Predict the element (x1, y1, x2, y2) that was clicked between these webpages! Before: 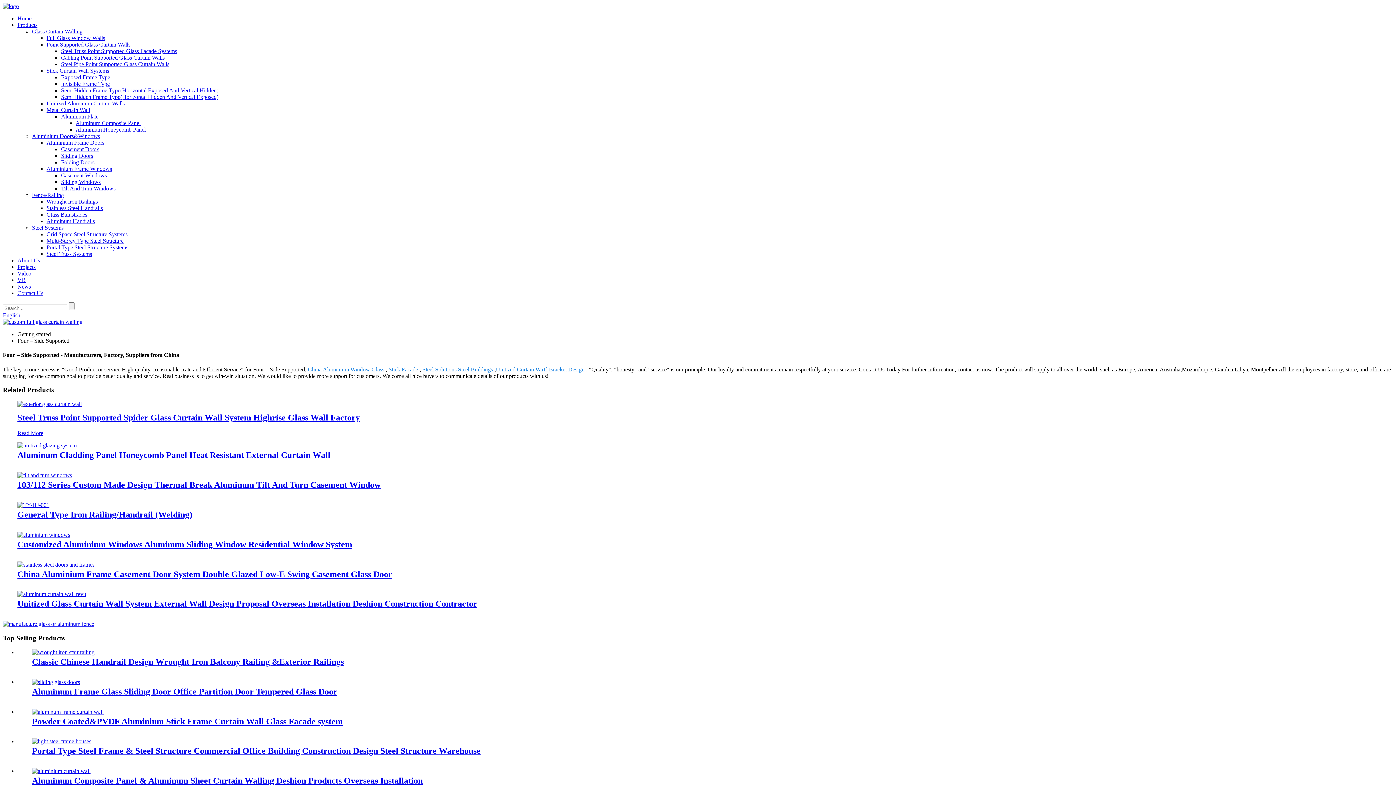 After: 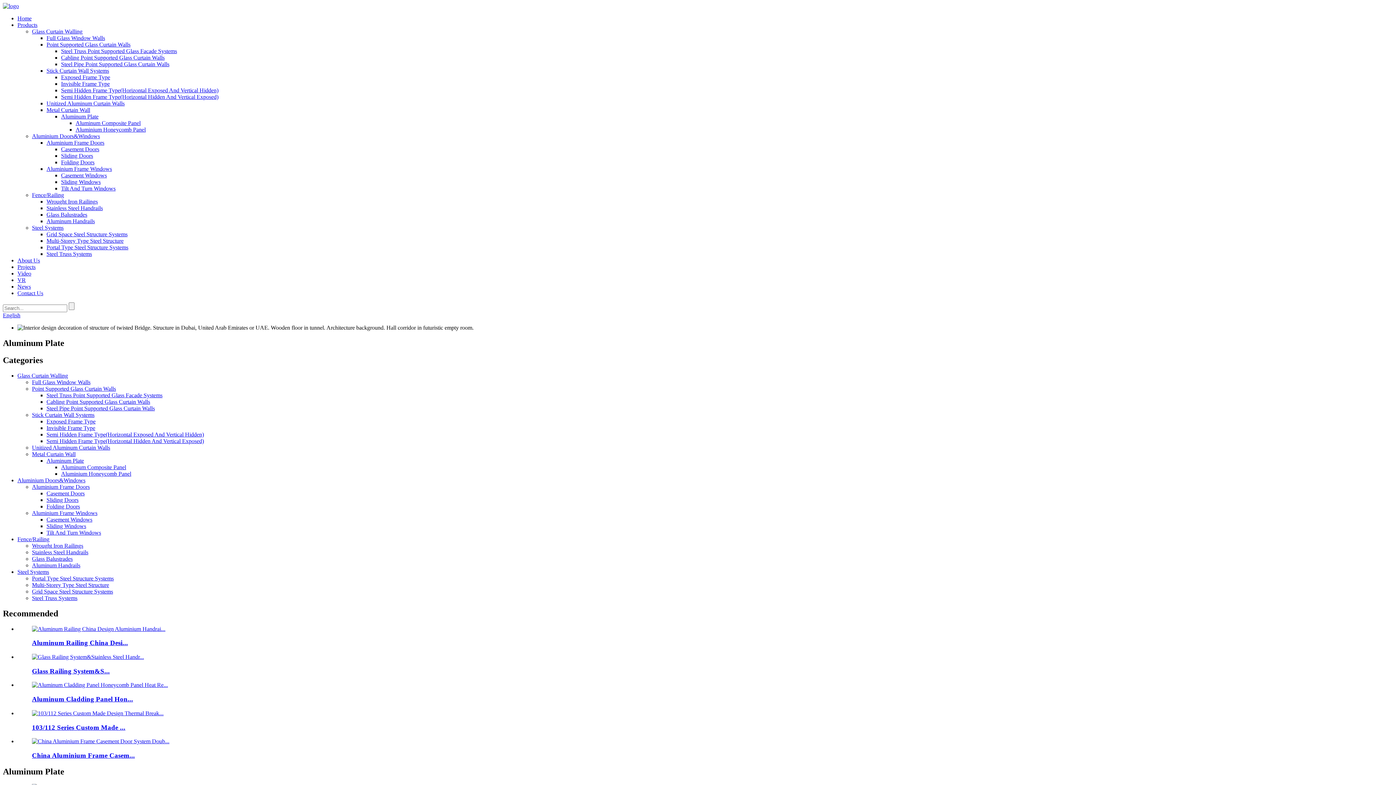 Action: label: Aluminum Plate bbox: (61, 113, 98, 119)